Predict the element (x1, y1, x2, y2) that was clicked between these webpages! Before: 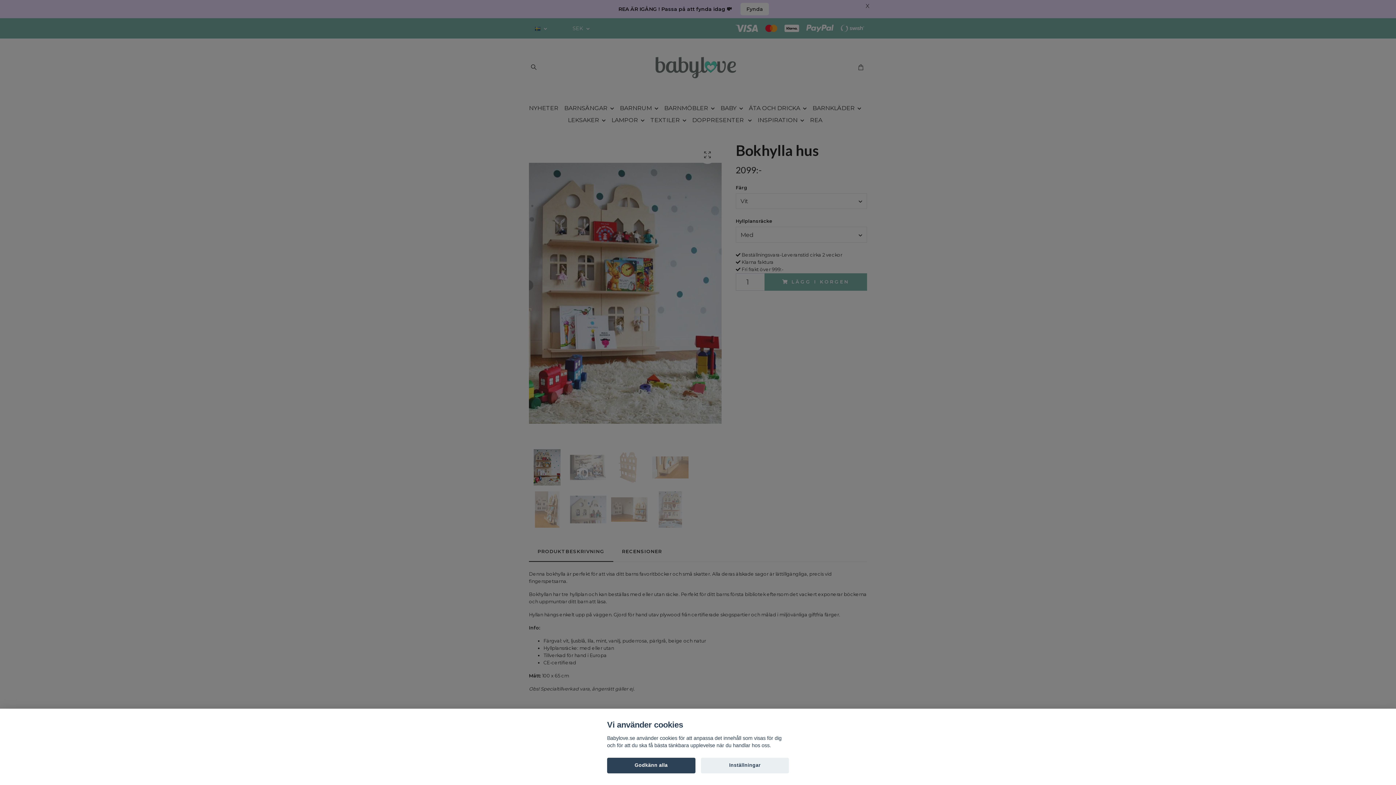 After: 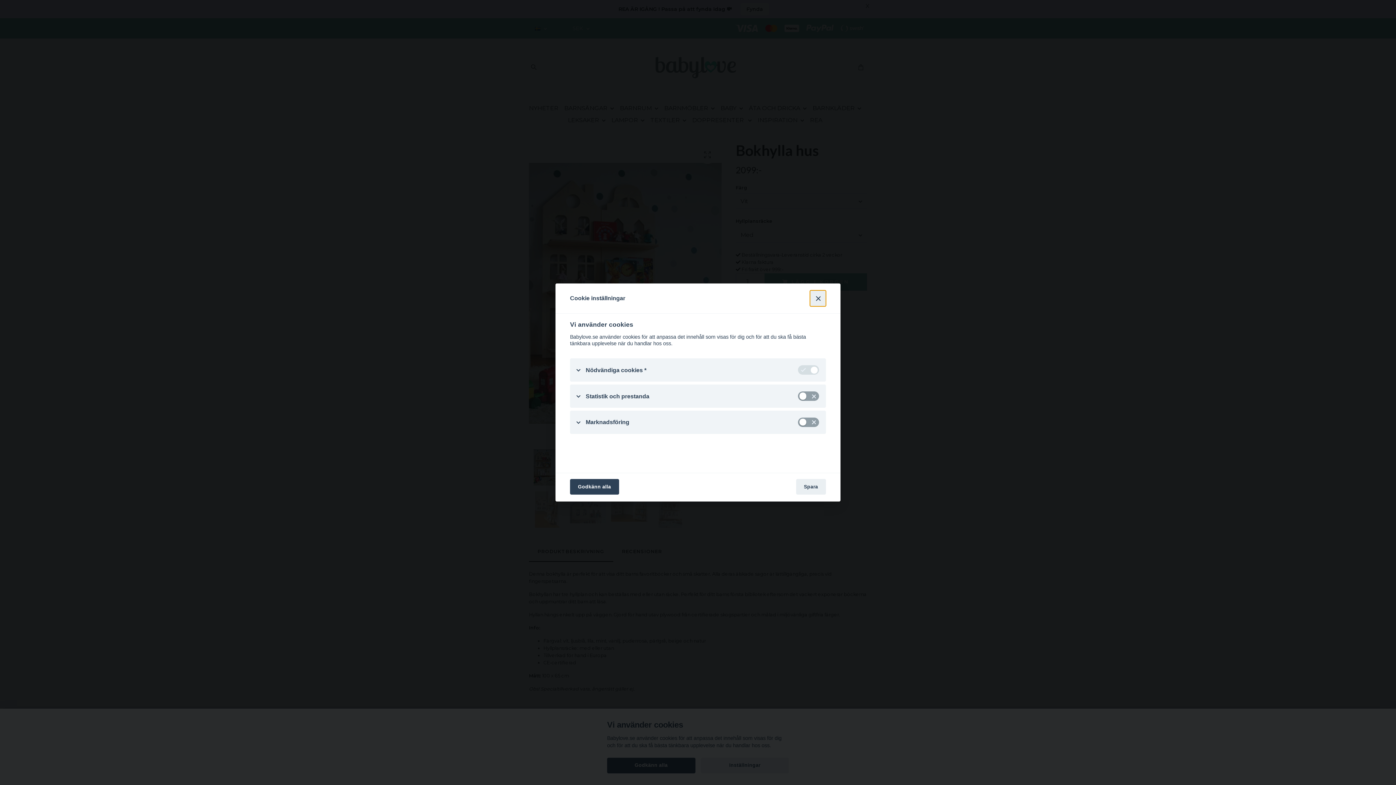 Action: label: Inställningar bbox: (700, 758, 789, 773)